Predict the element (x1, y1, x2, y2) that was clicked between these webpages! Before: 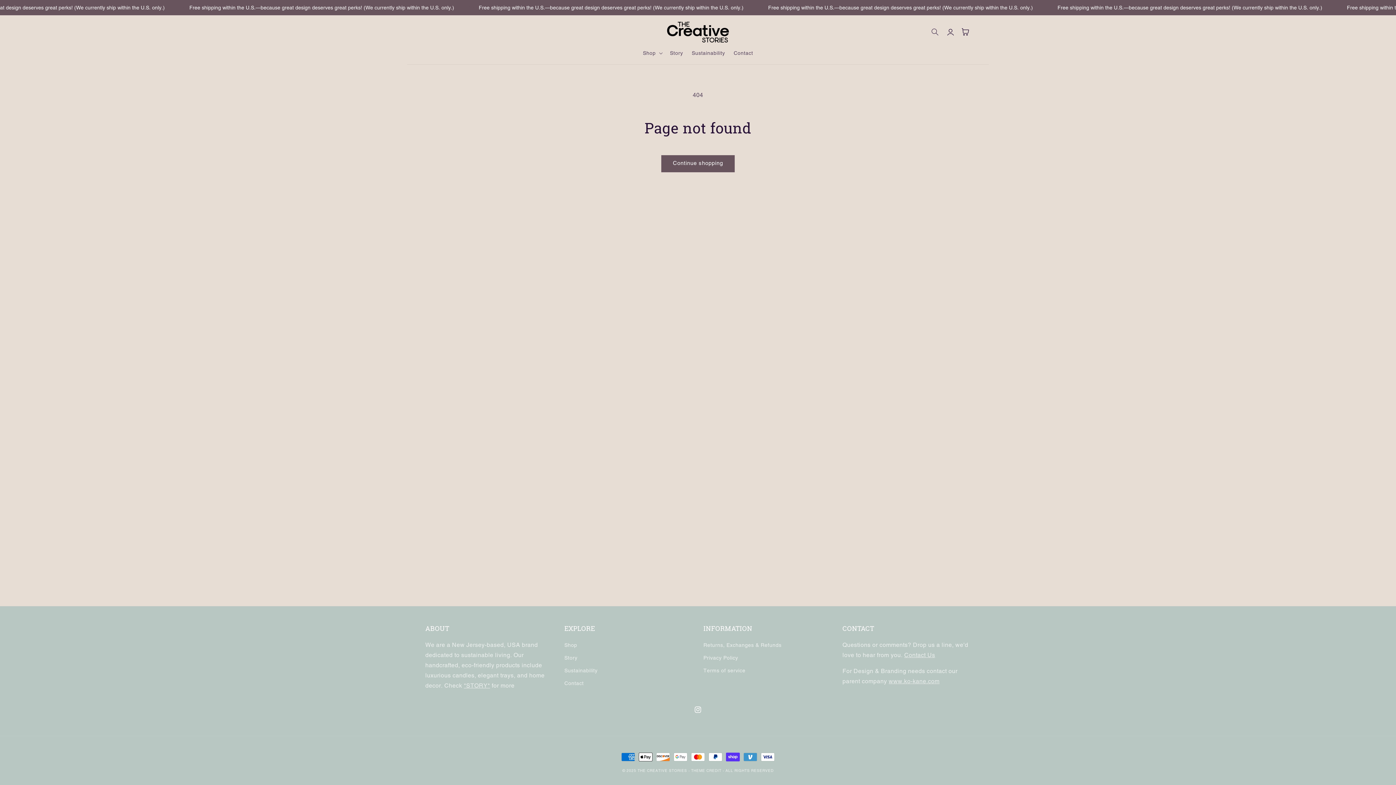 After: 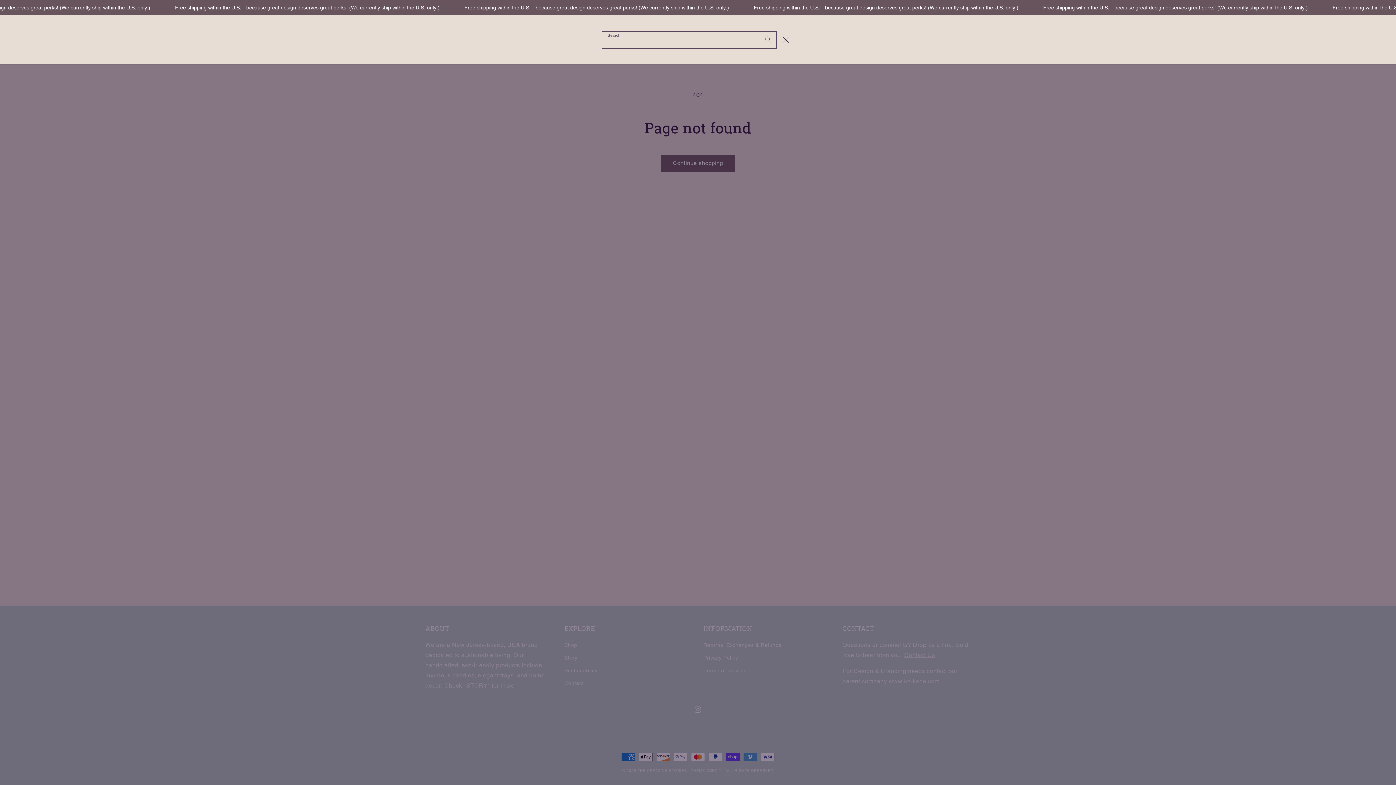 Action: label: Search bbox: (927, 24, 943, 40)